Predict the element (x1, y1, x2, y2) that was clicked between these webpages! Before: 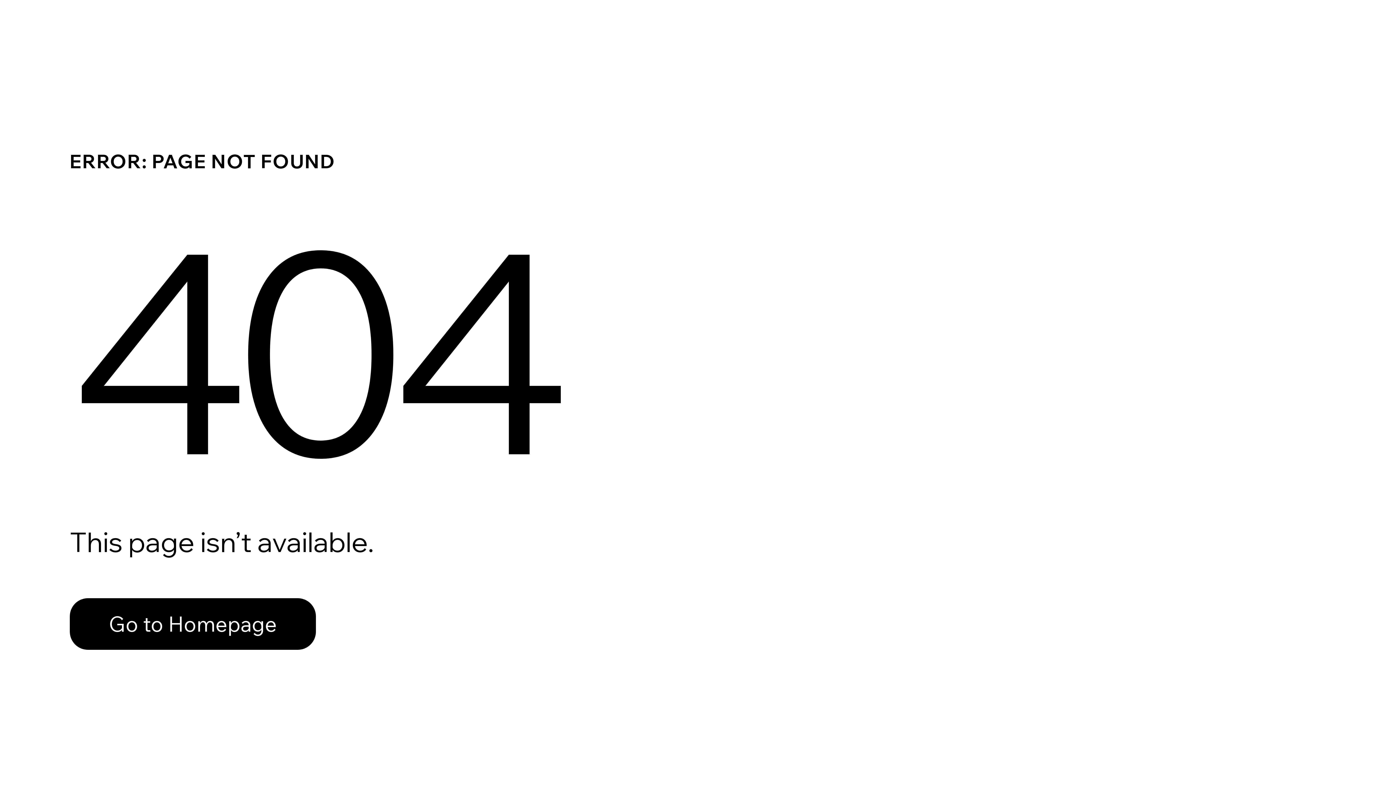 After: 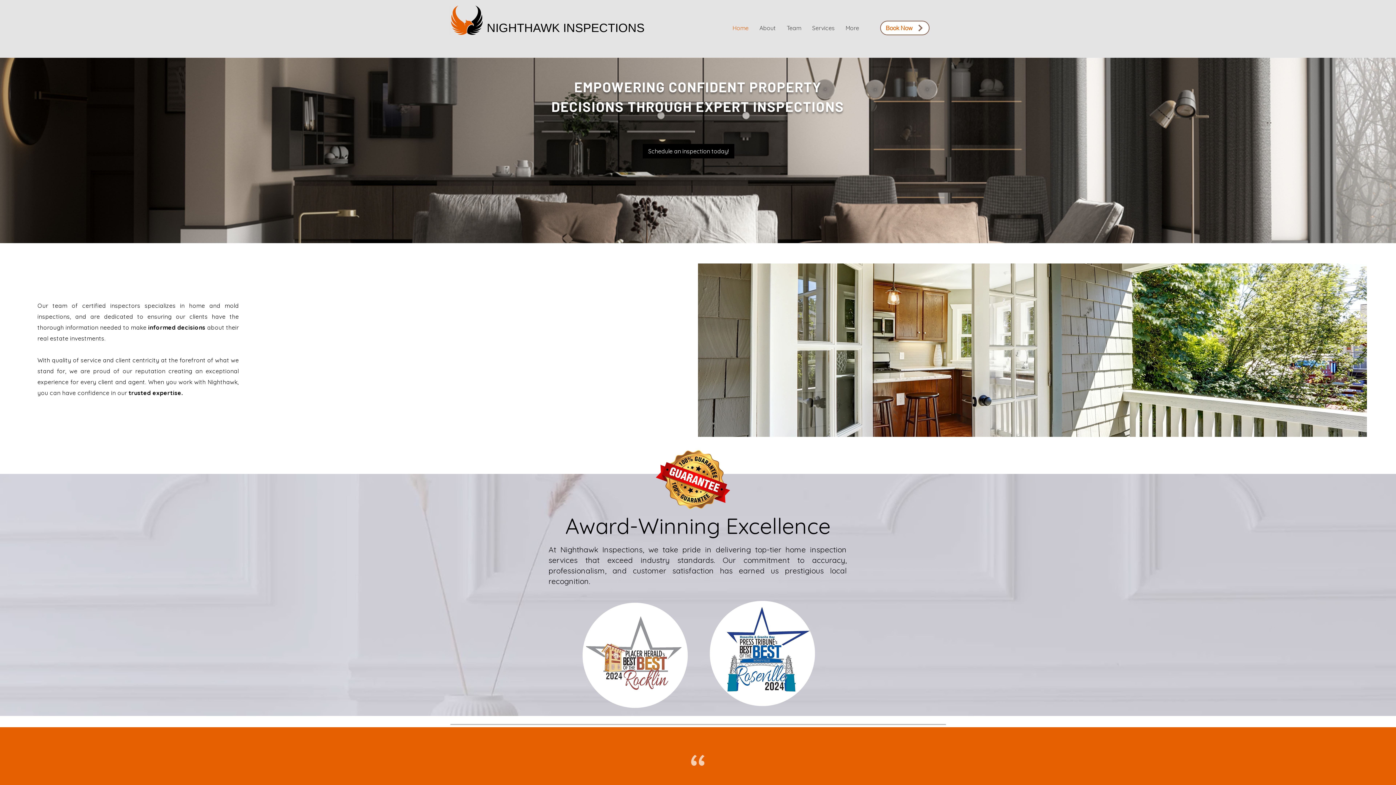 Action: bbox: (69, 598, 316, 650) label: Go to Homepage